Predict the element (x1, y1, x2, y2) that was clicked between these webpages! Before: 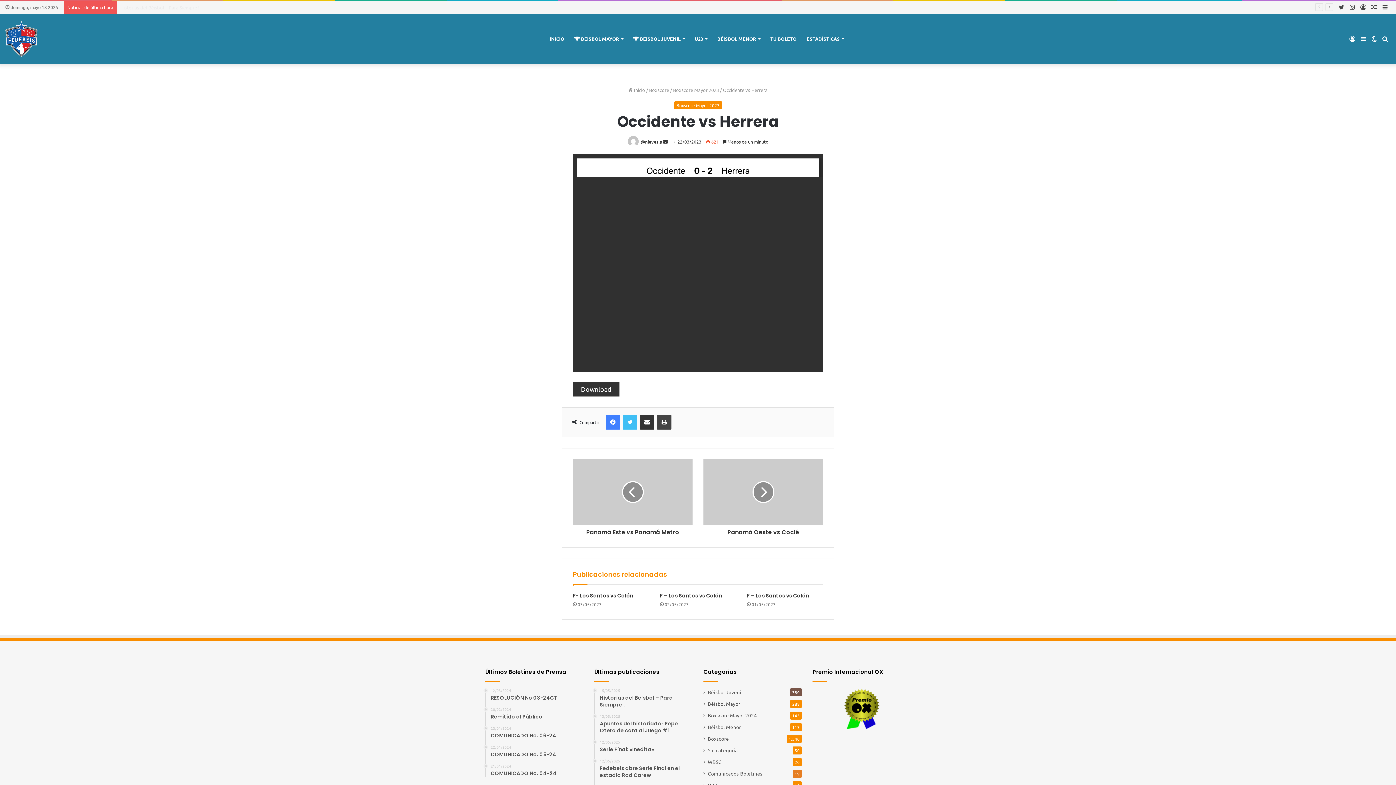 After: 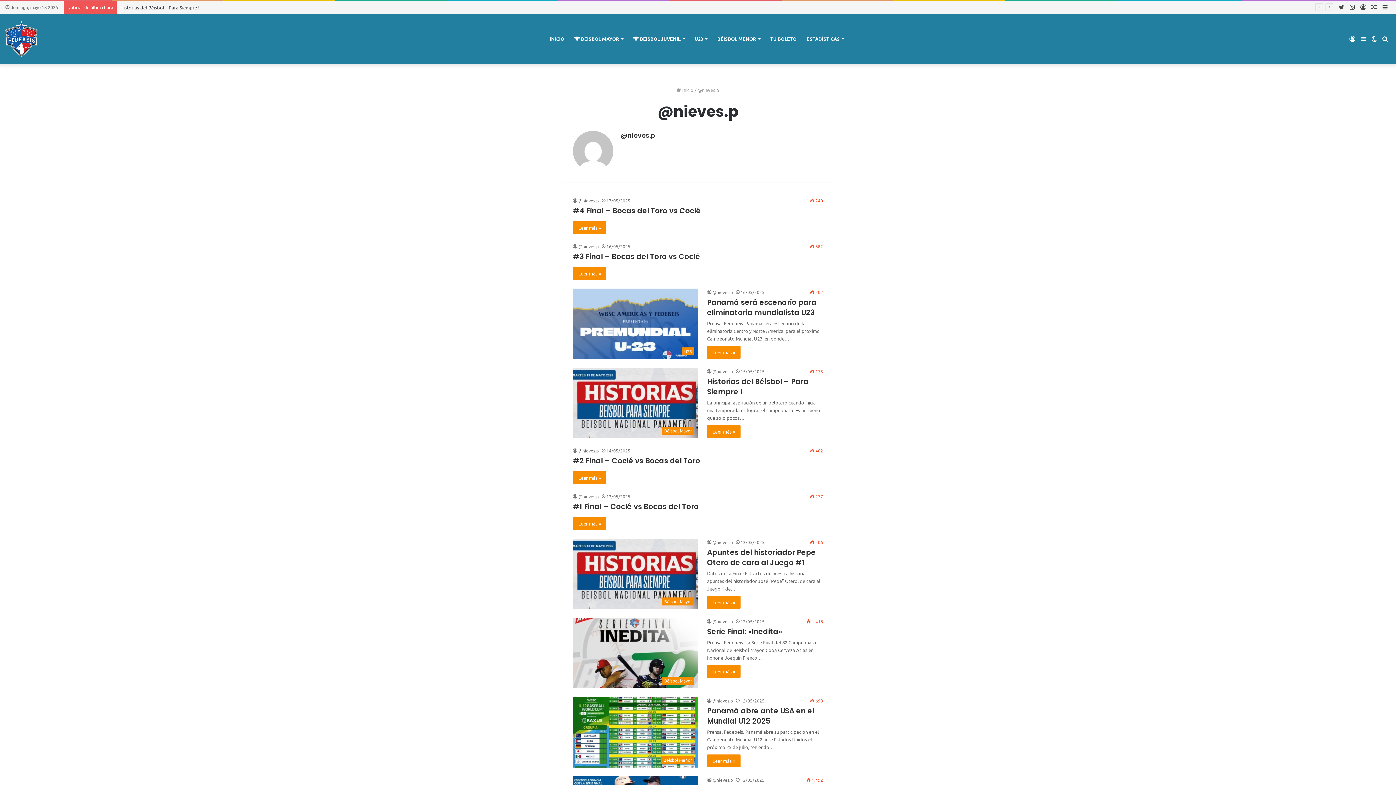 Action: bbox: (627, 138, 639, 144)